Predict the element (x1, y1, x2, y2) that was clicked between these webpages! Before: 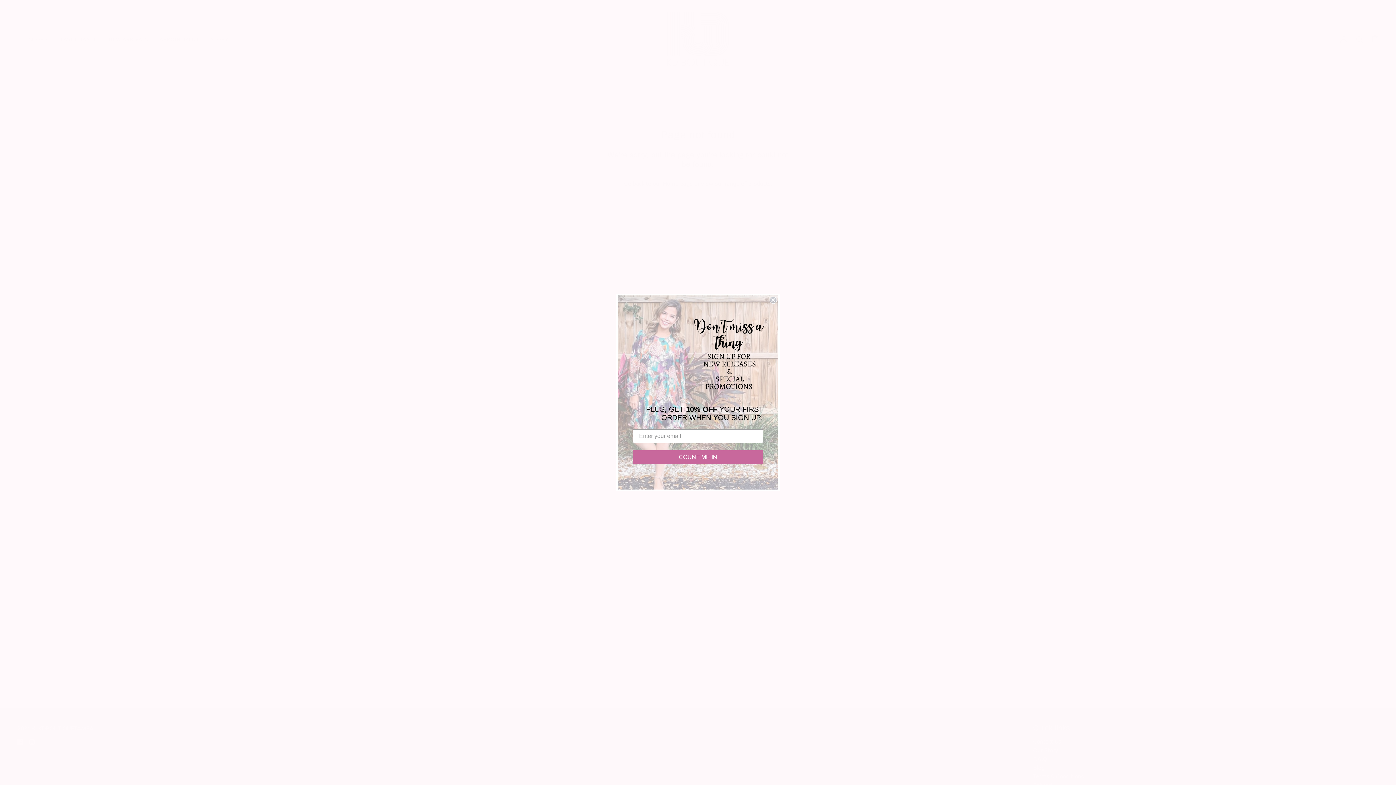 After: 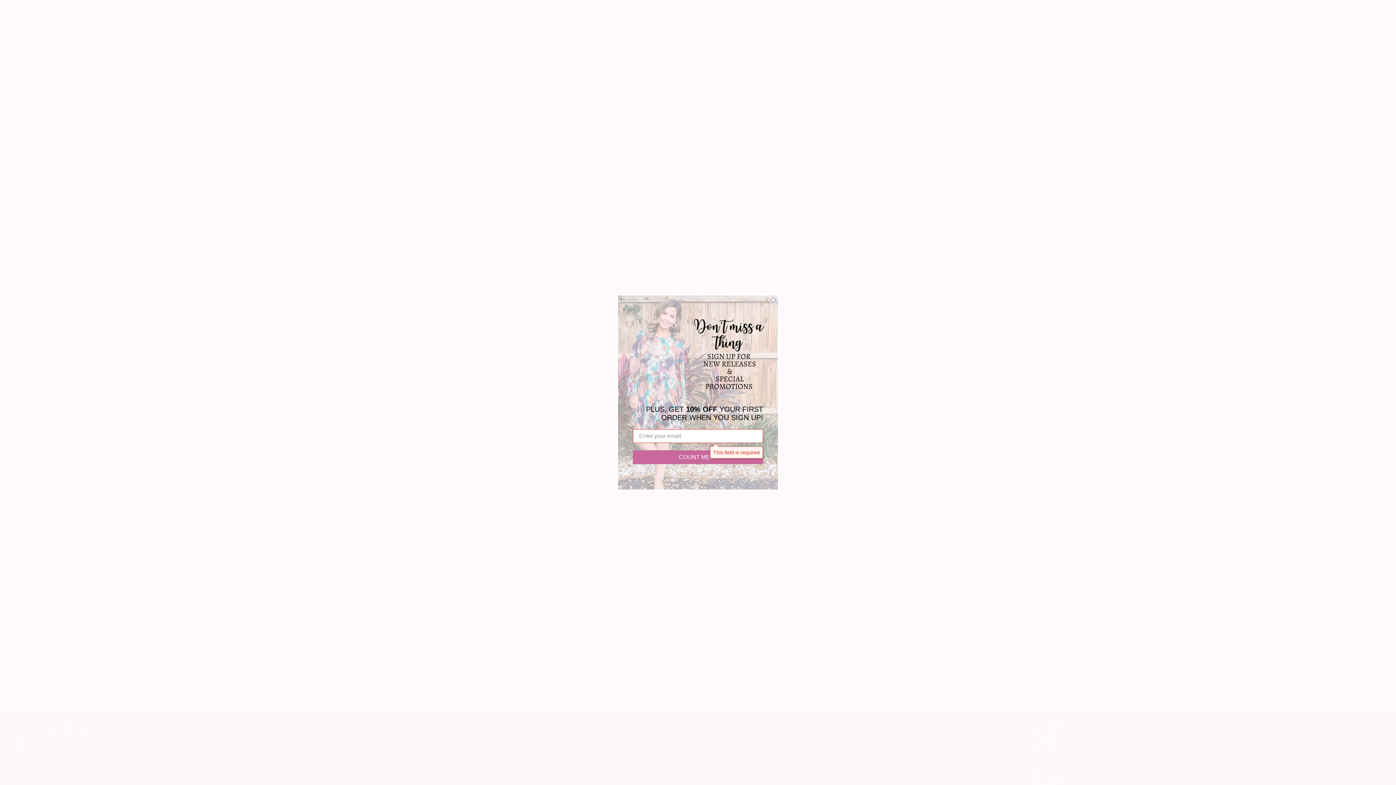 Action: label: COUNT ME IN bbox: (633, 470, 763, 484)